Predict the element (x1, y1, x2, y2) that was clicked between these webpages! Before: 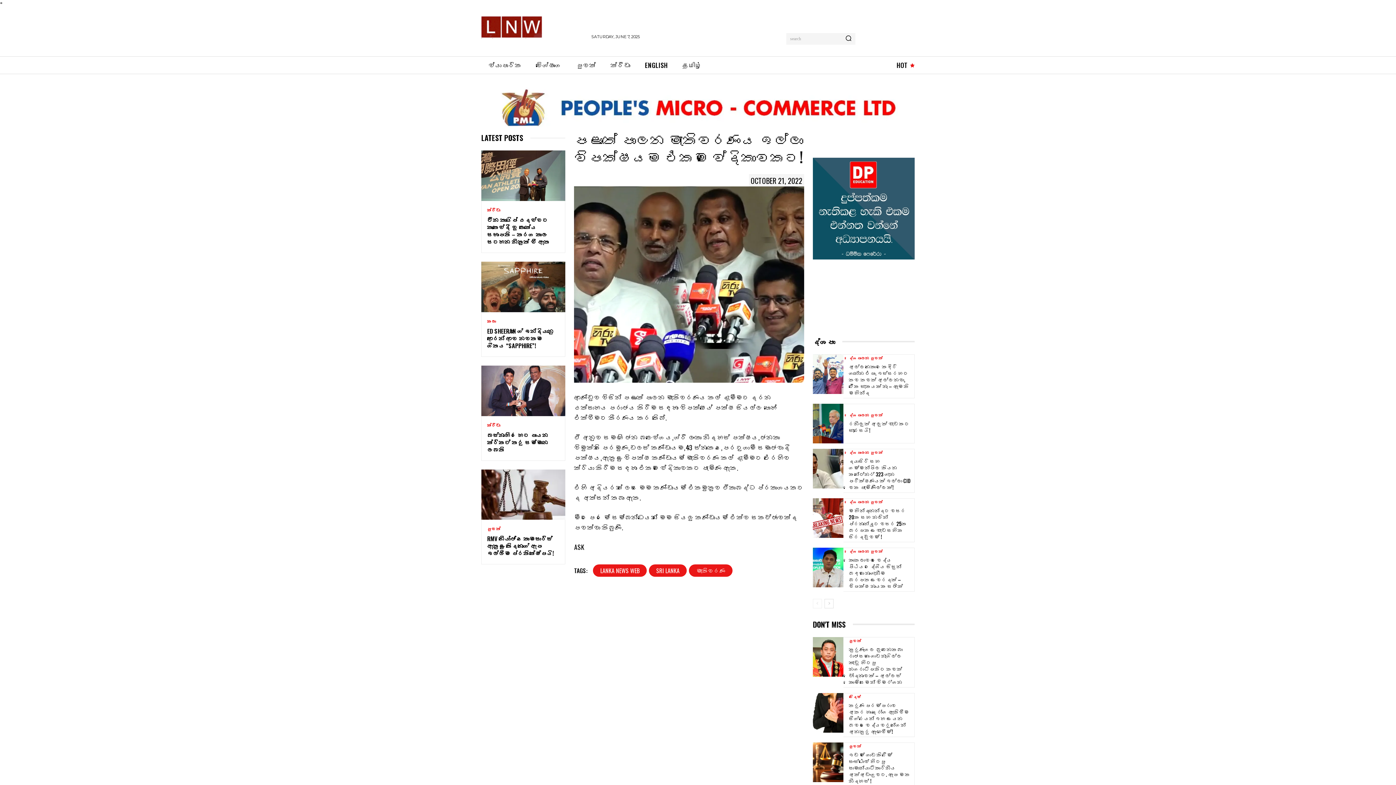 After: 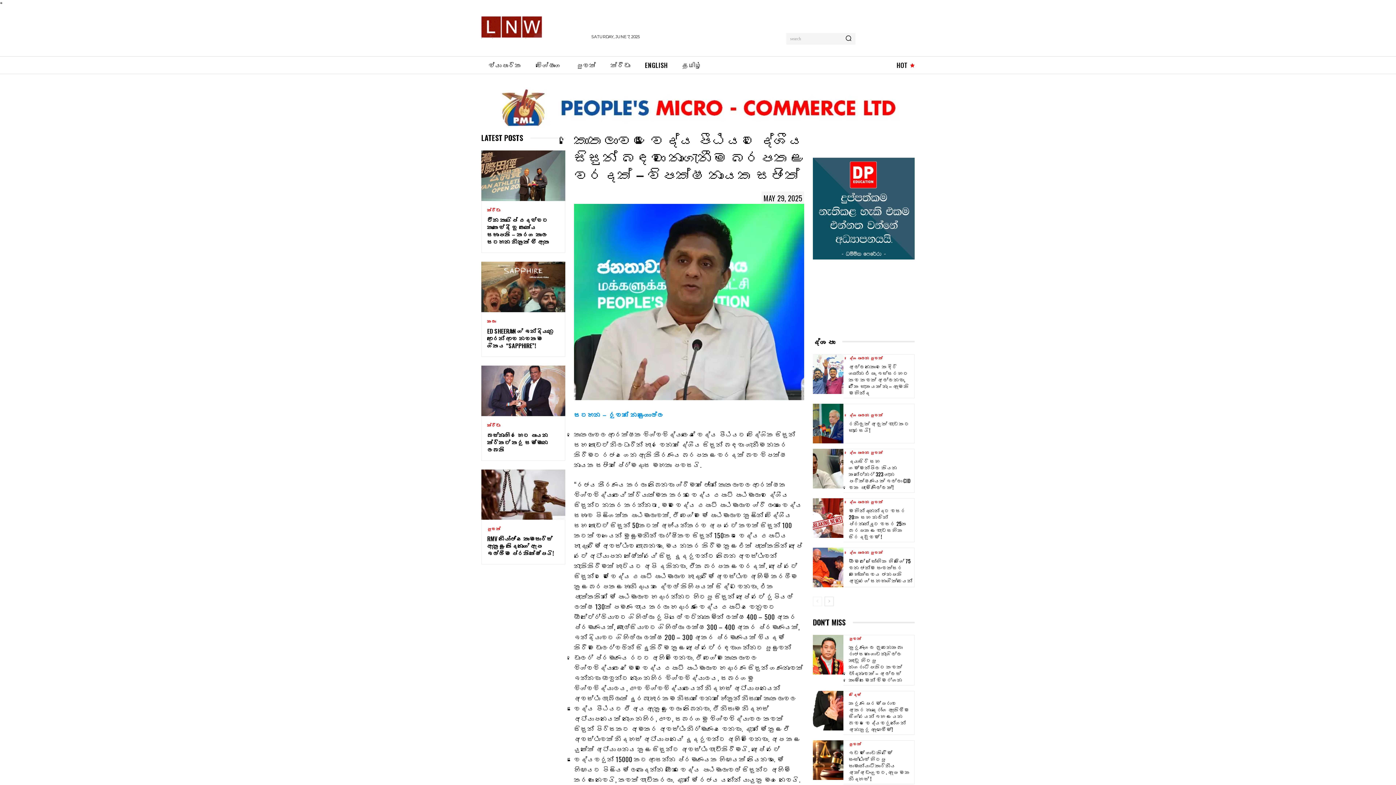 Action: bbox: (813, 547, 843, 587)